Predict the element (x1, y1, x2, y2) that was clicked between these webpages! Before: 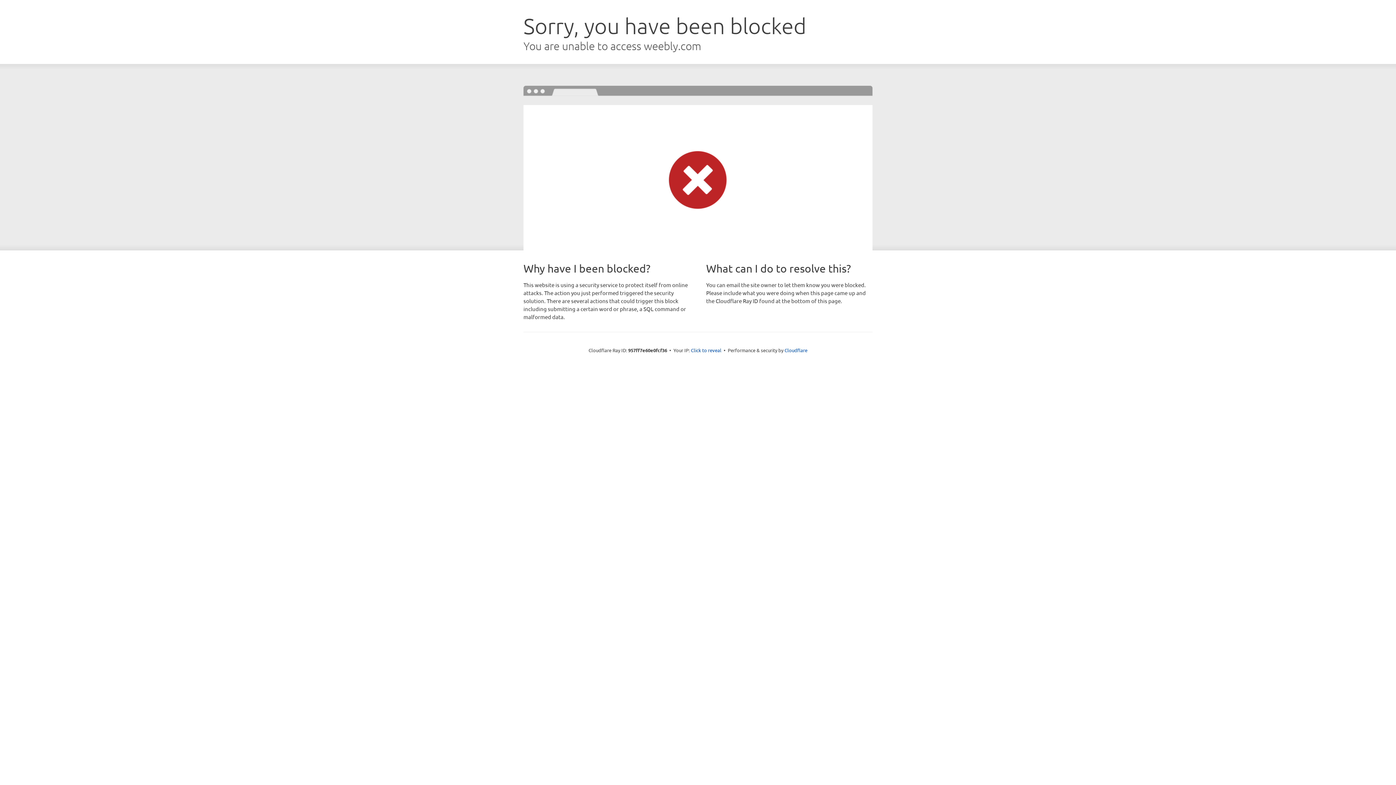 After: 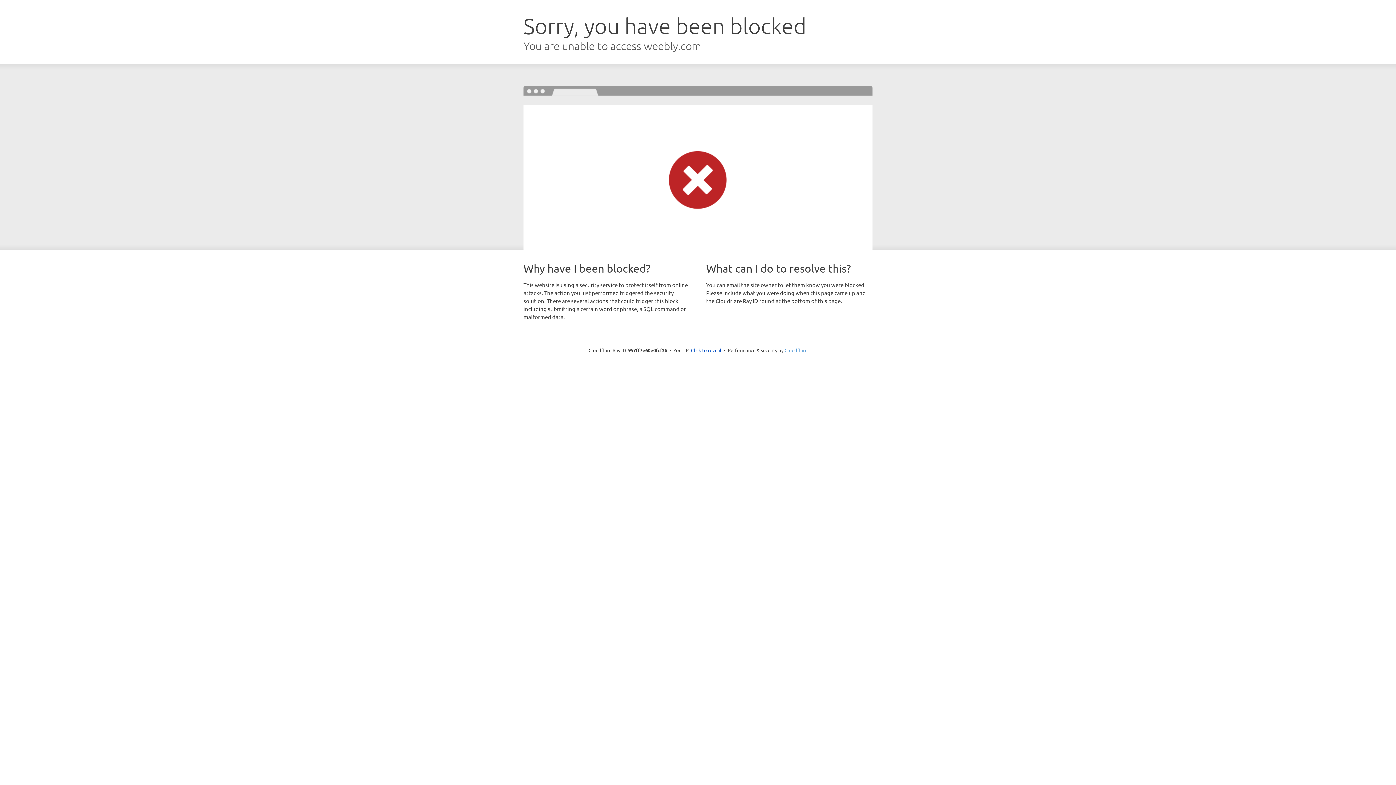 Action: label: Cloudflare bbox: (784, 347, 807, 353)